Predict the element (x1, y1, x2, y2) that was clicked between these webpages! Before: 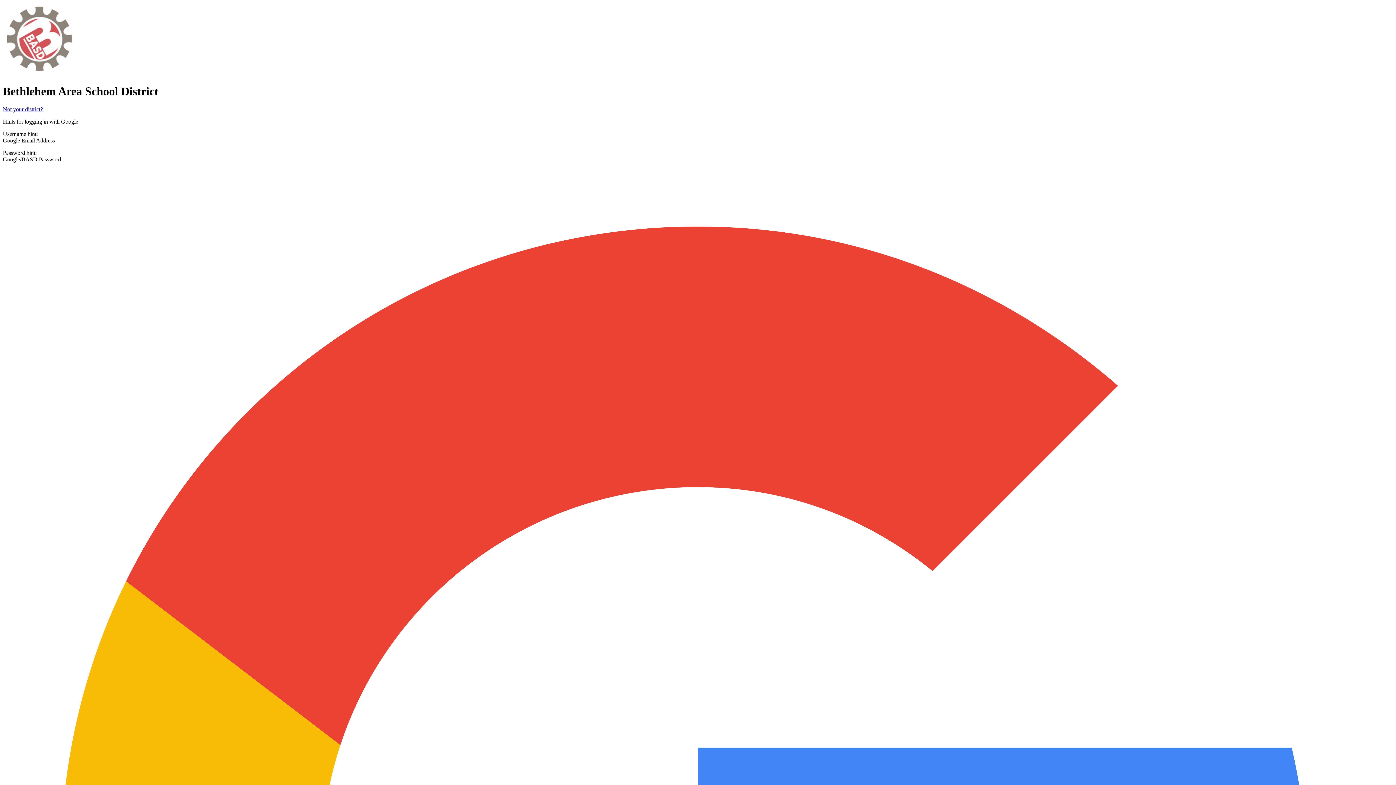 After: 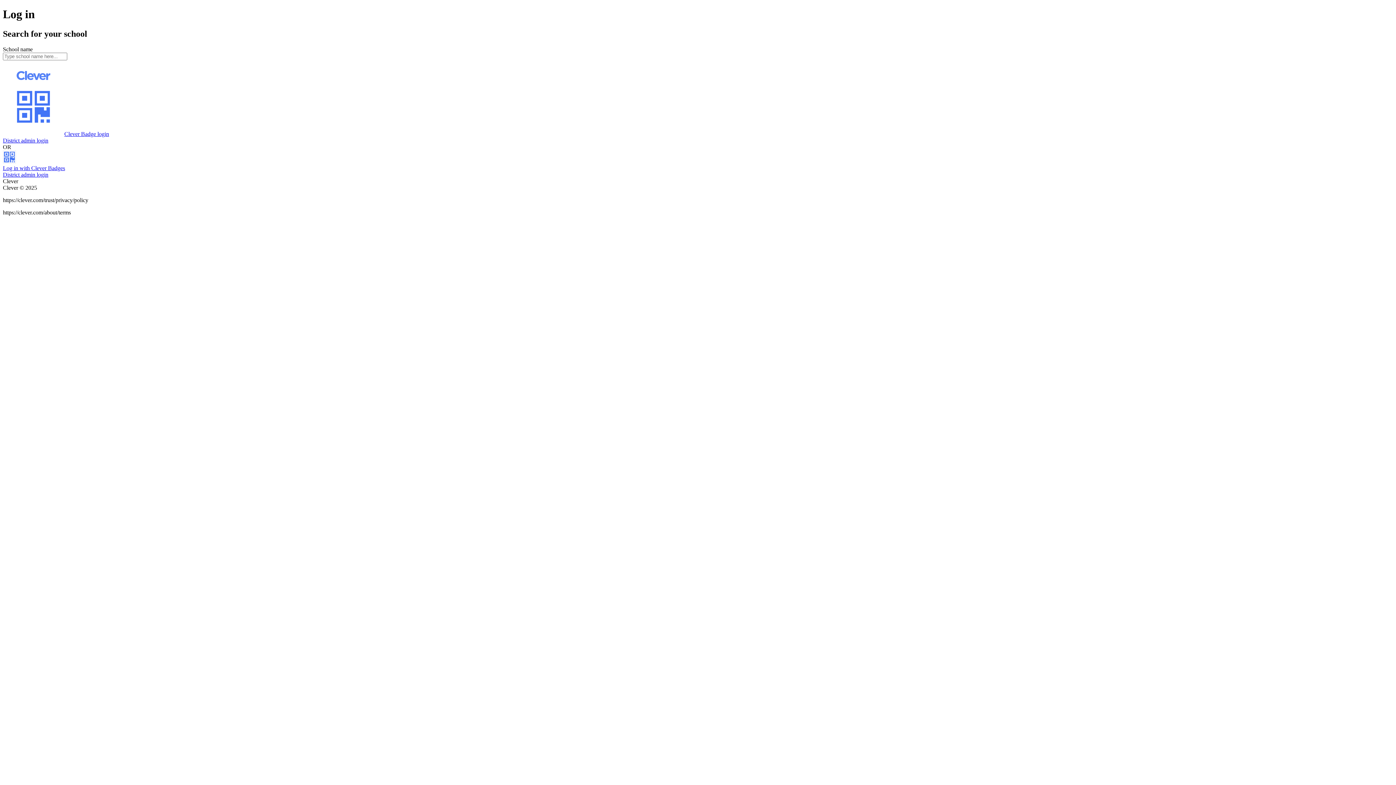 Action: bbox: (2, 106, 42, 112) label: Not your district?